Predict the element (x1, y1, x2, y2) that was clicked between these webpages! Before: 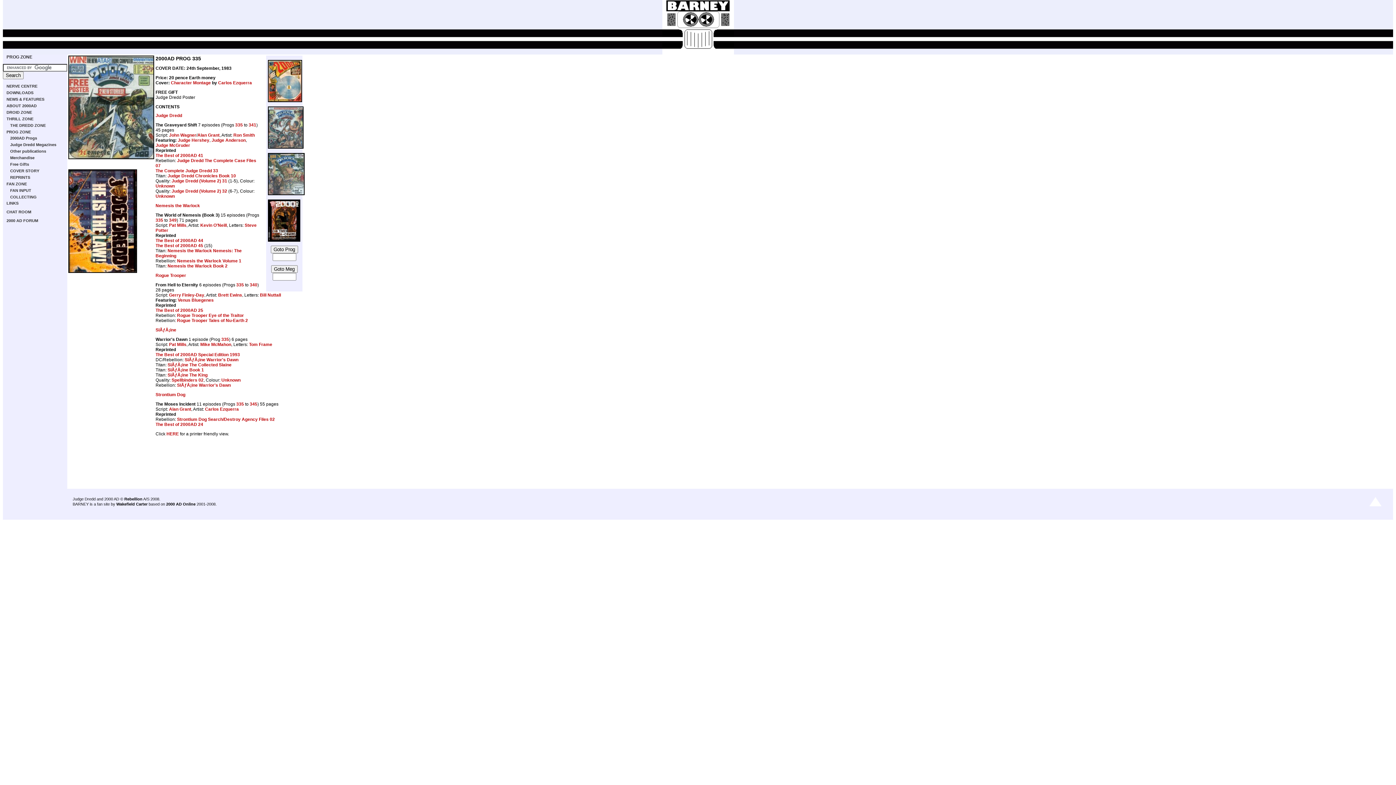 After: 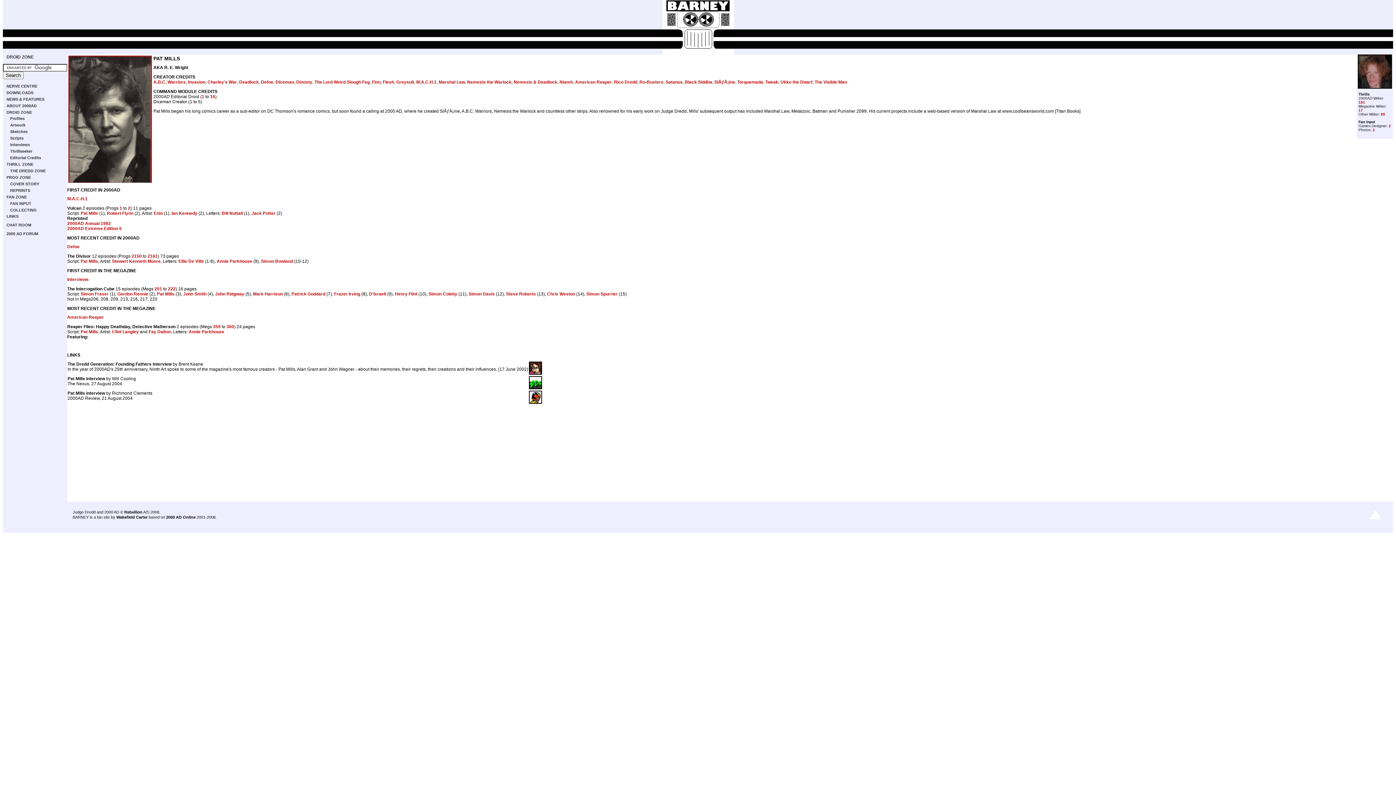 Action: label: Pat Mills bbox: (169, 222, 186, 227)